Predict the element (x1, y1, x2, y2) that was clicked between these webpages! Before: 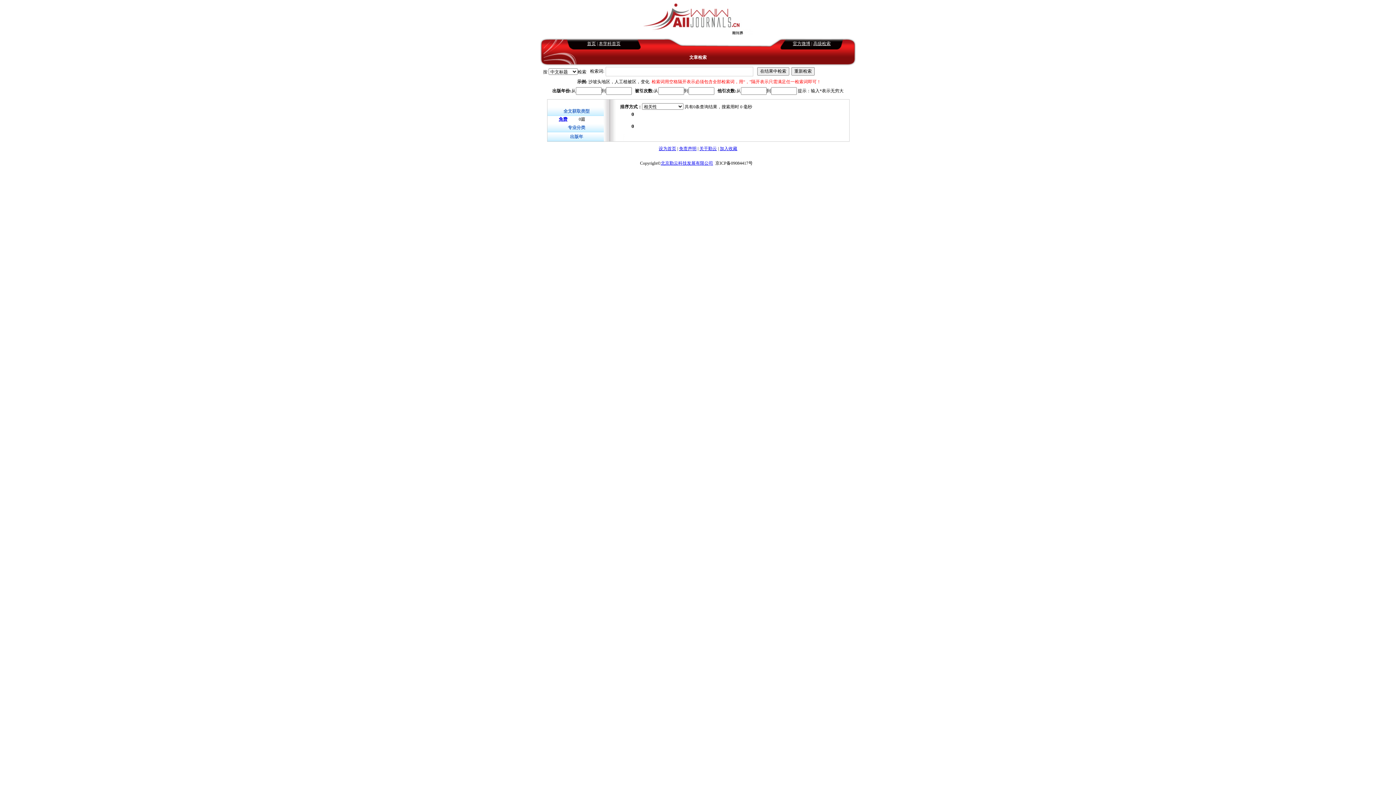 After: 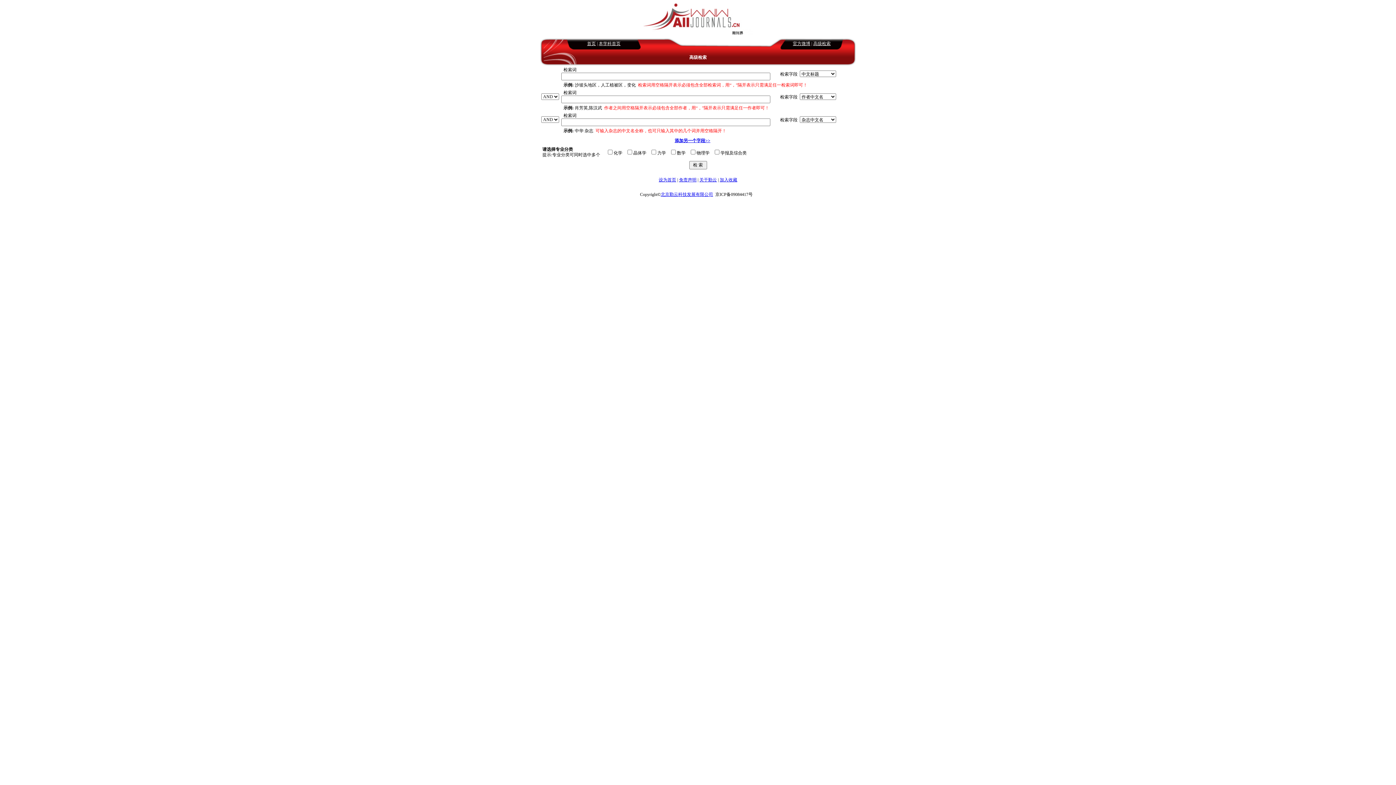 Action: label: 高级检索 bbox: (813, 41, 830, 46)